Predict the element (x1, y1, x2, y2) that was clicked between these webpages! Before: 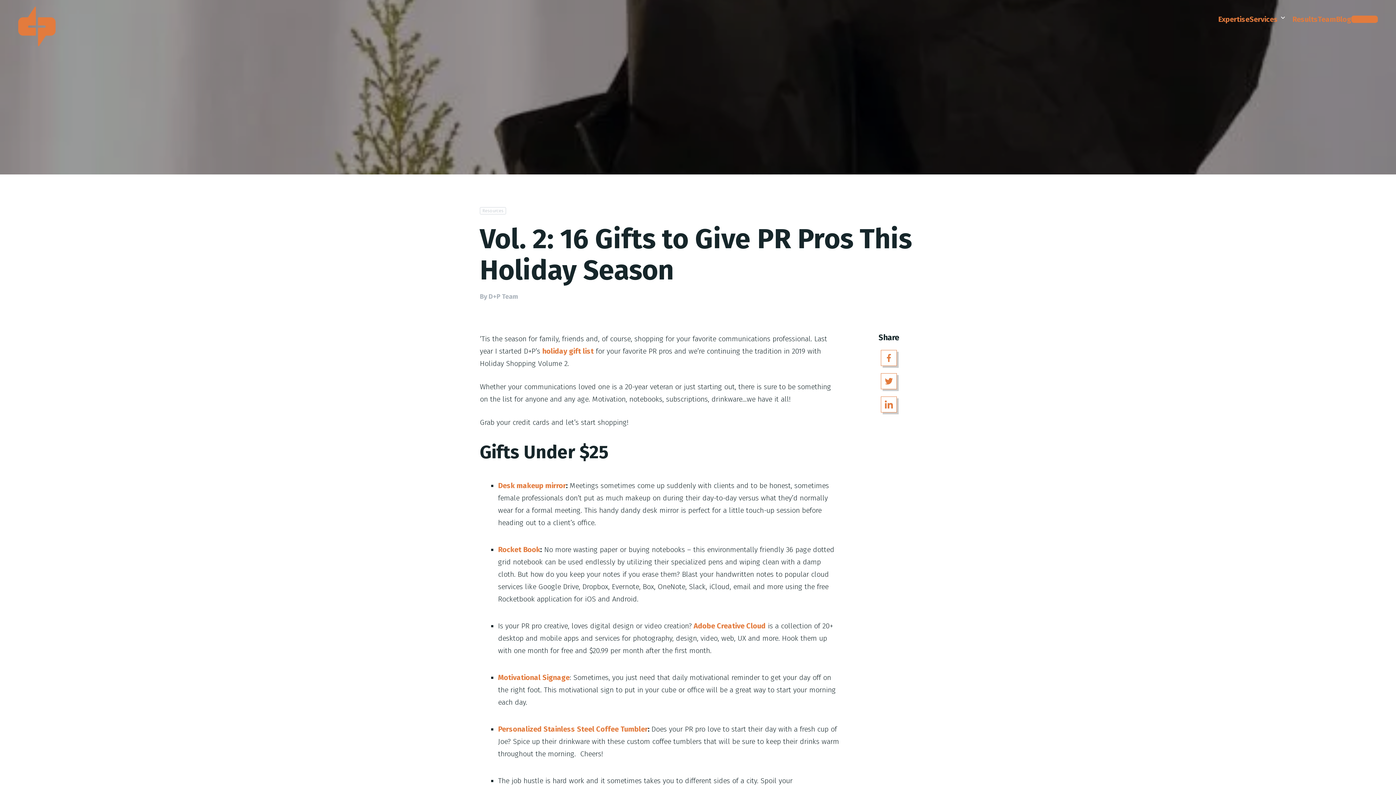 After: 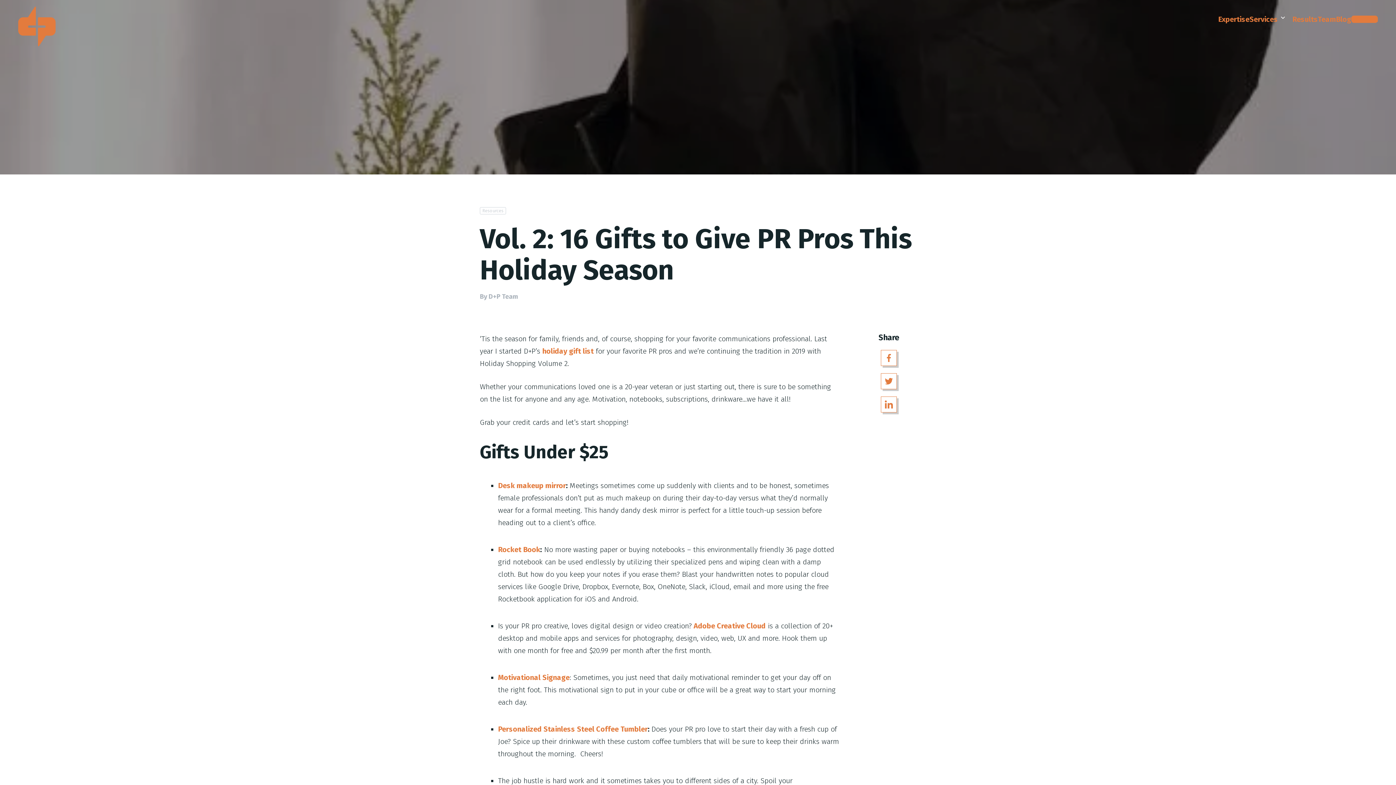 Action: bbox: (498, 725, 648, 733) label: Personalized Stainless Steel Coffee Tumbler